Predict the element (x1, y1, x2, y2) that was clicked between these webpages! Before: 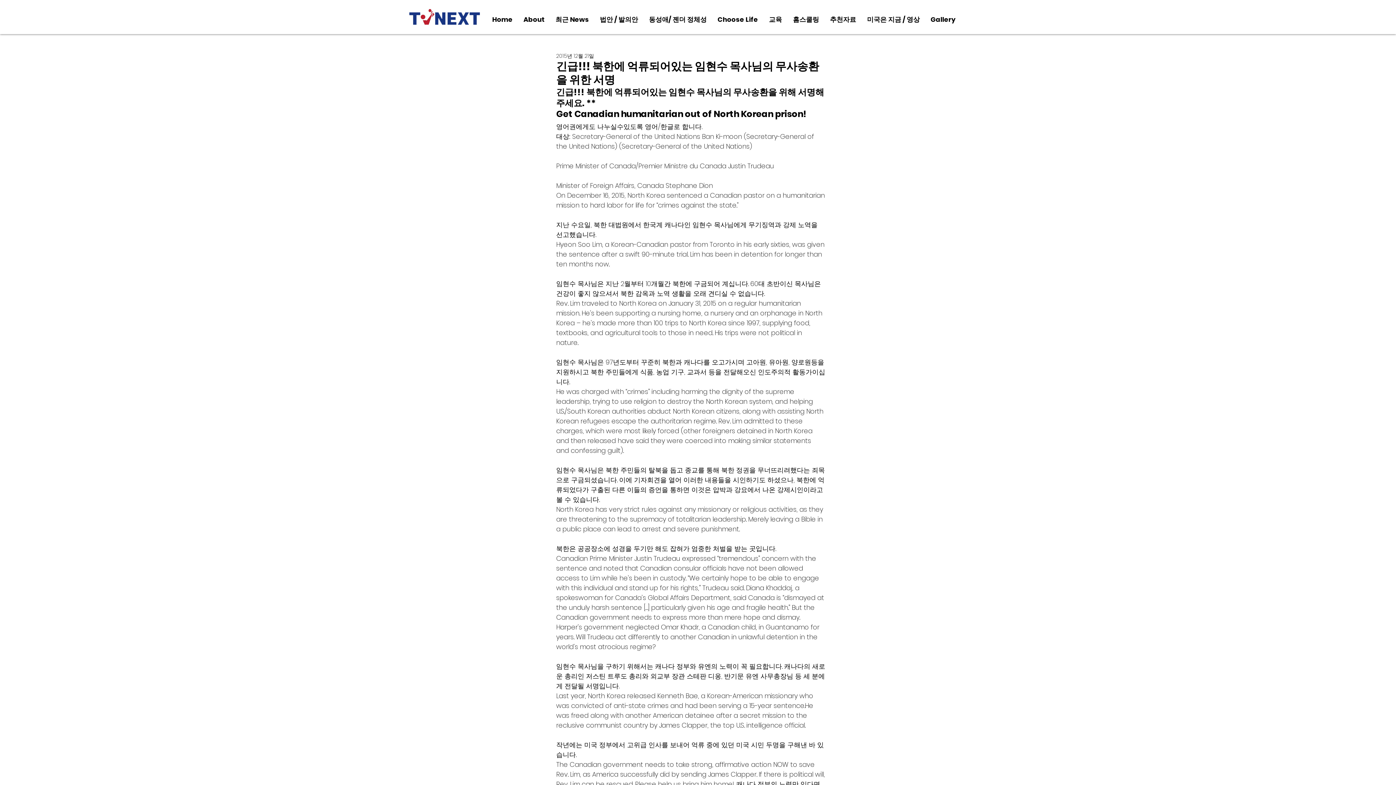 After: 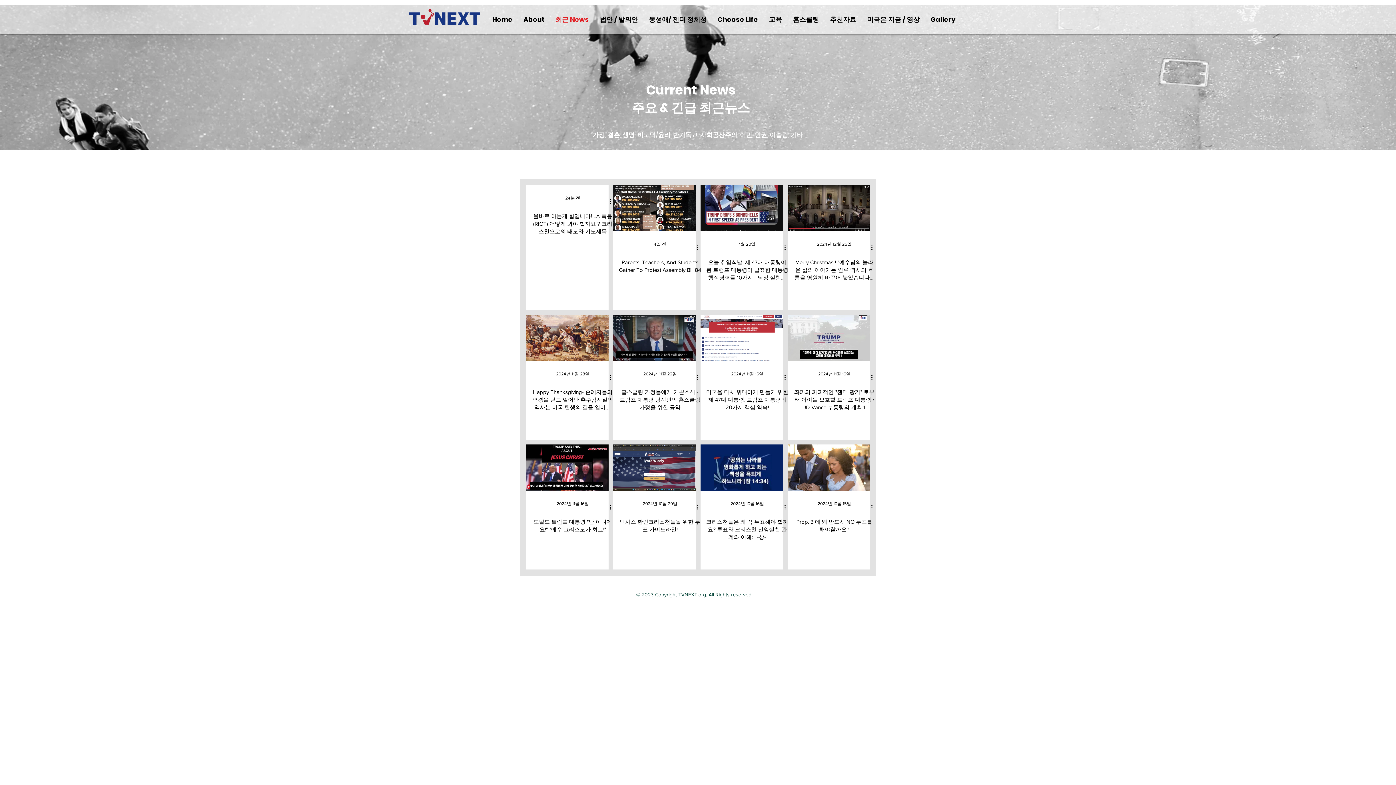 Action: bbox: (550, 10, 594, 28) label: 최근 News